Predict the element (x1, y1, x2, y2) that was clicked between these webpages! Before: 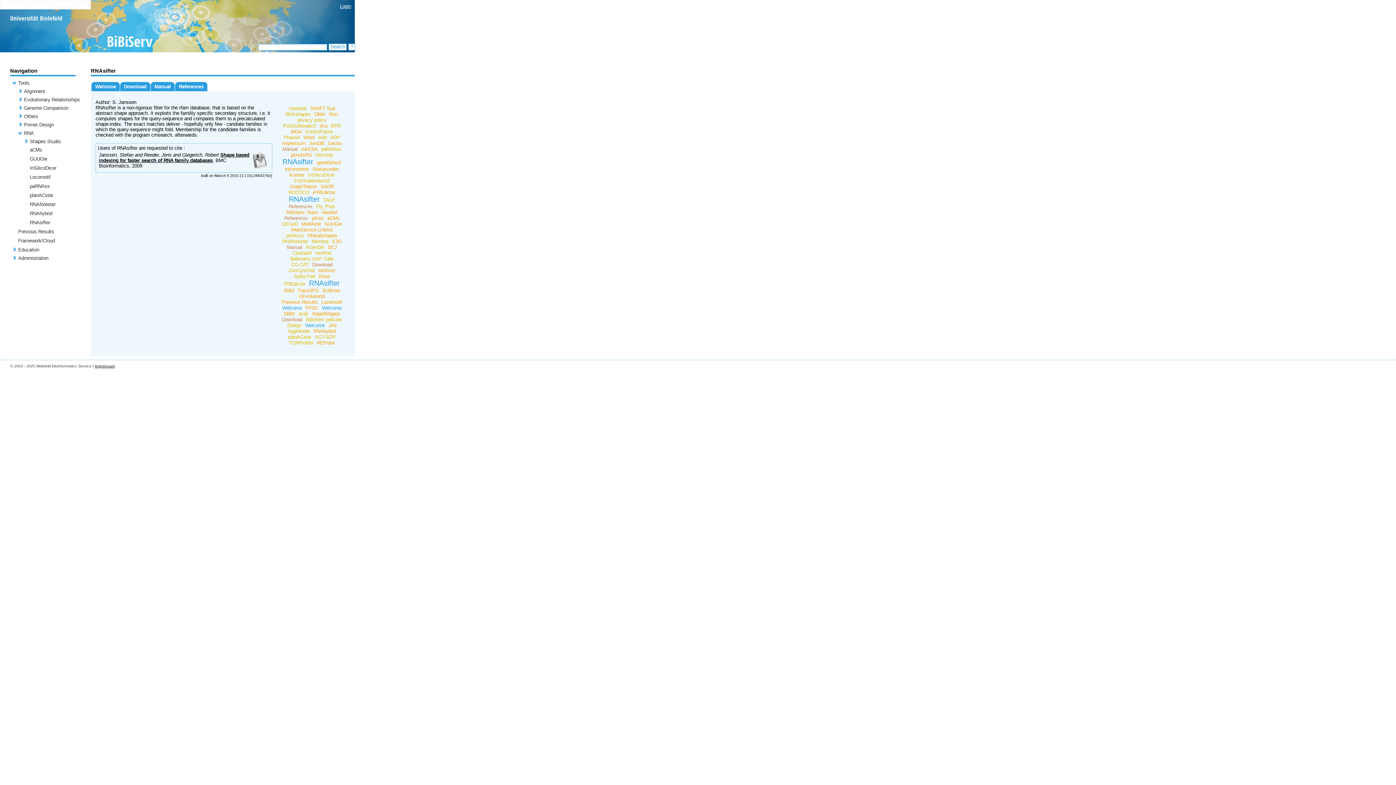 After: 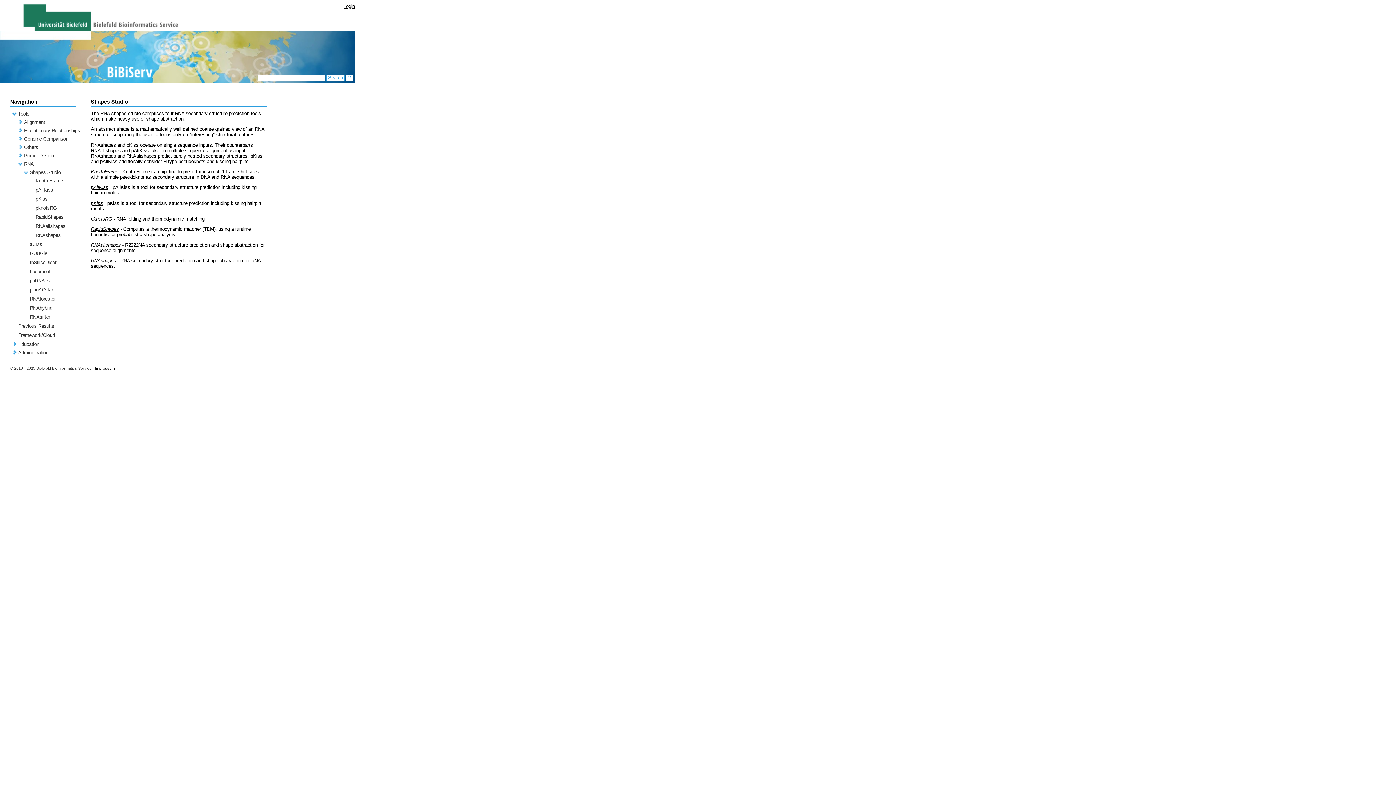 Action: label: Shapes Studio bbox: (29, 138, 60, 144)